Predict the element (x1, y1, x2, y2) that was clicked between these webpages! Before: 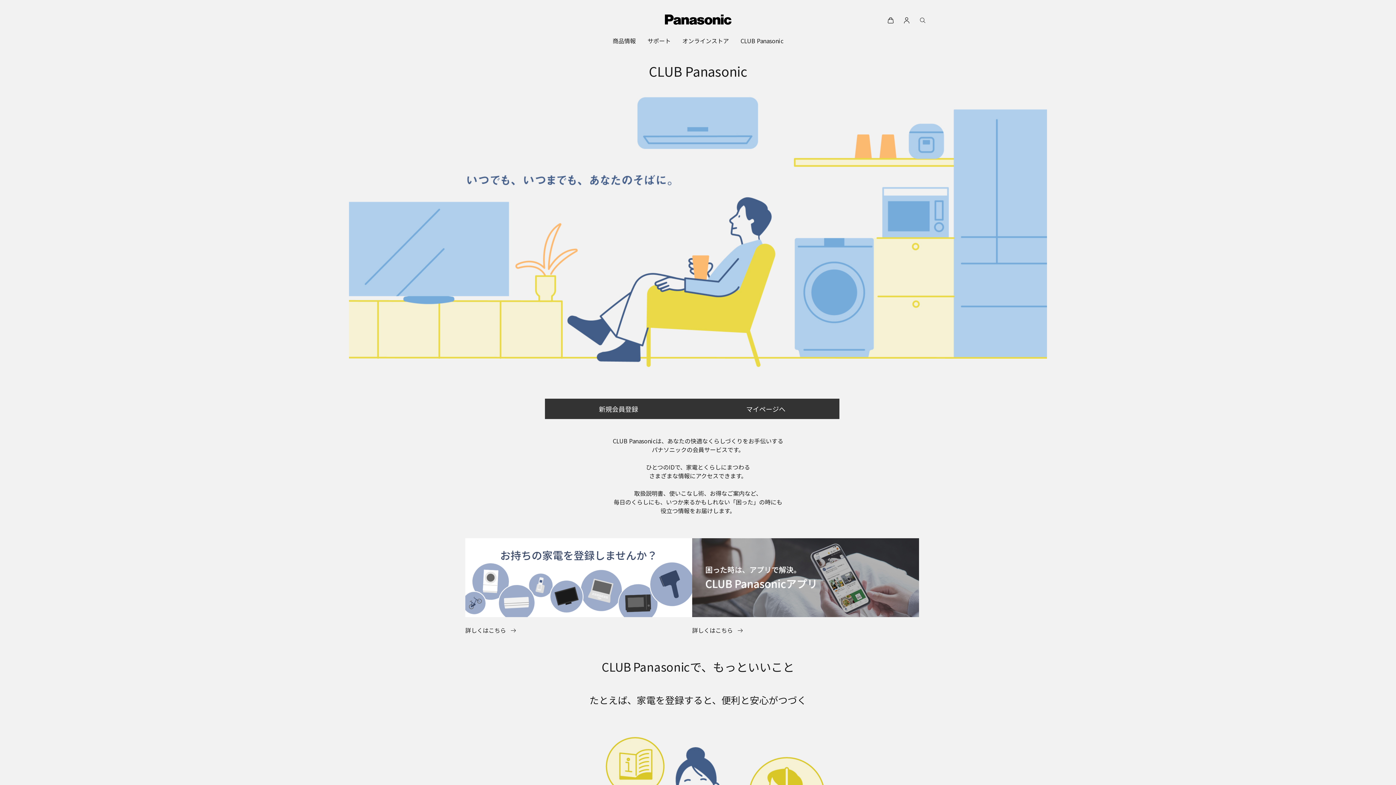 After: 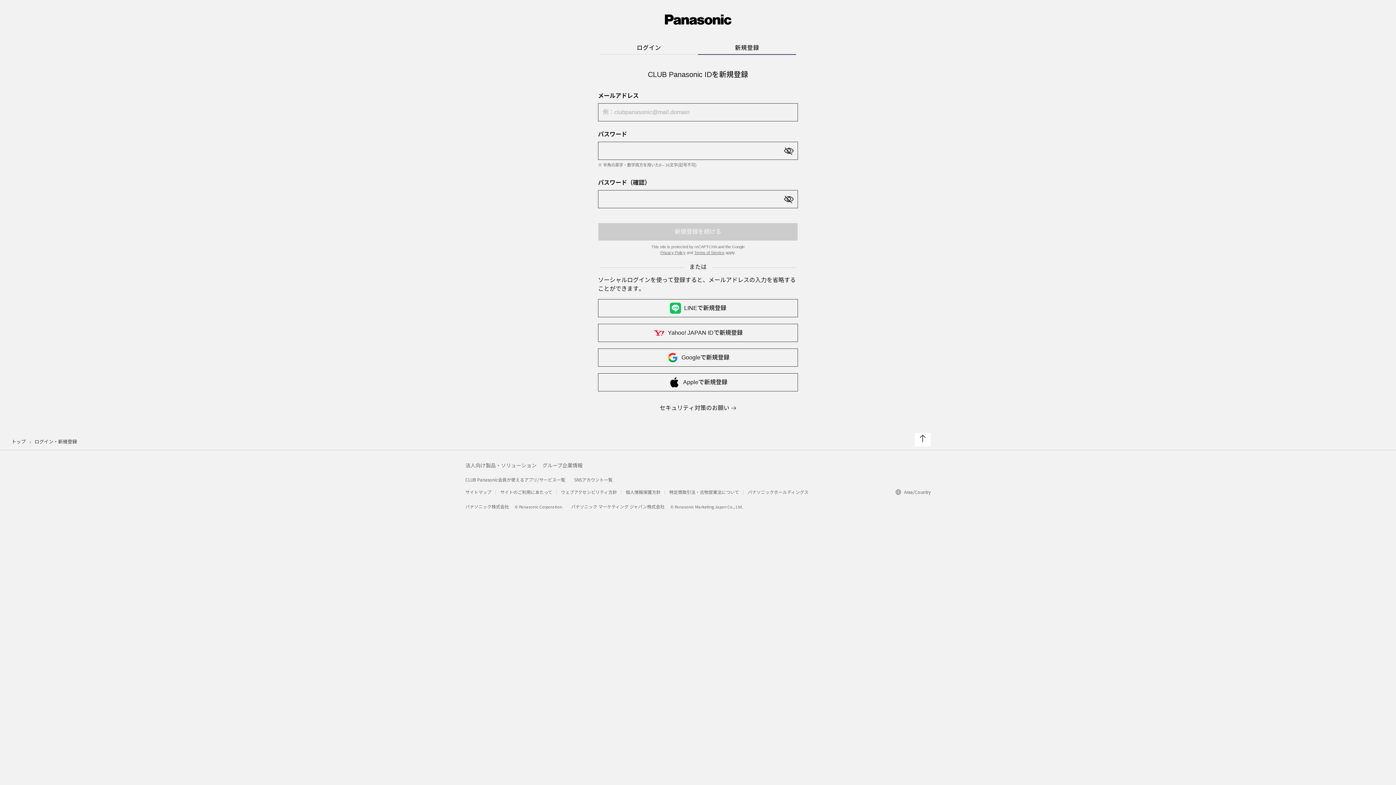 Action: label: 新規会員登録 bbox: (544, 398, 692, 419)